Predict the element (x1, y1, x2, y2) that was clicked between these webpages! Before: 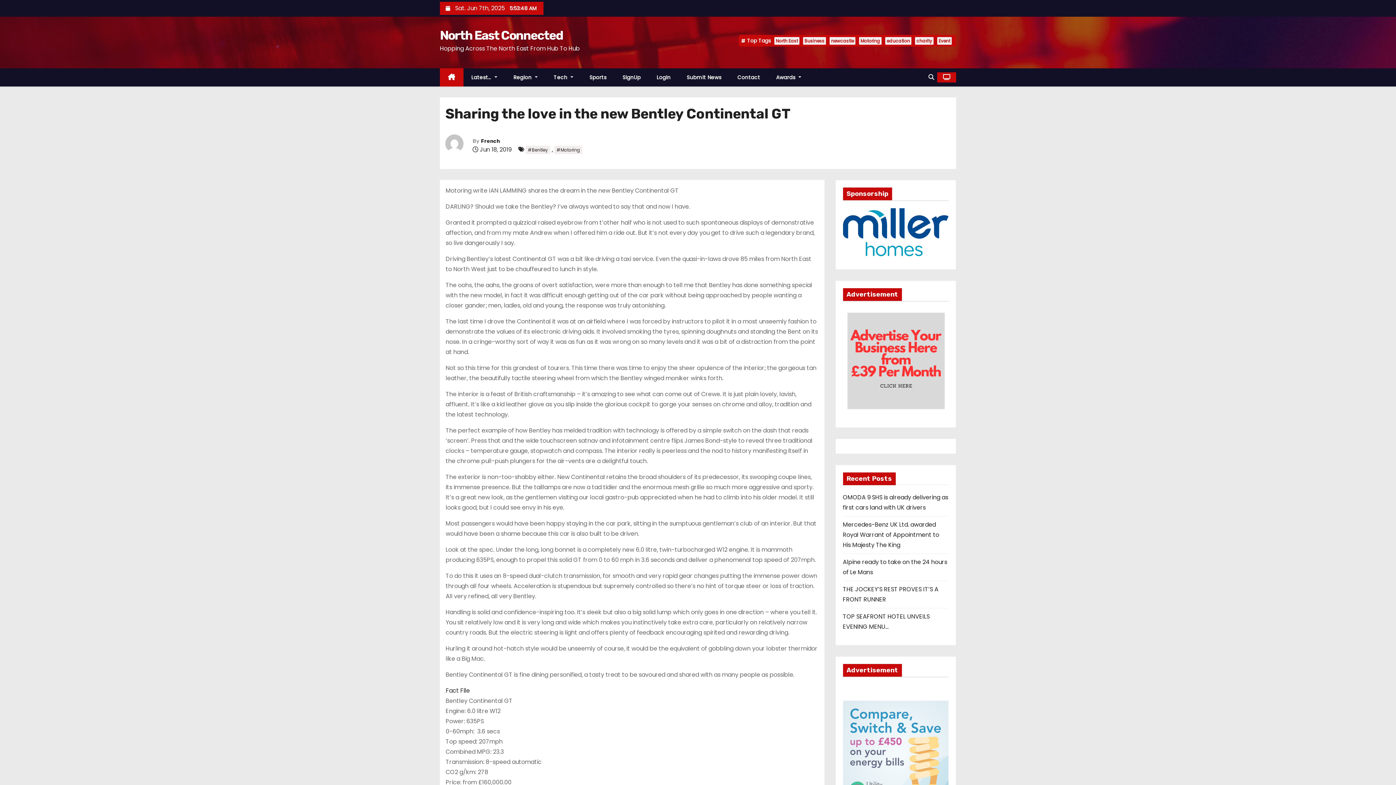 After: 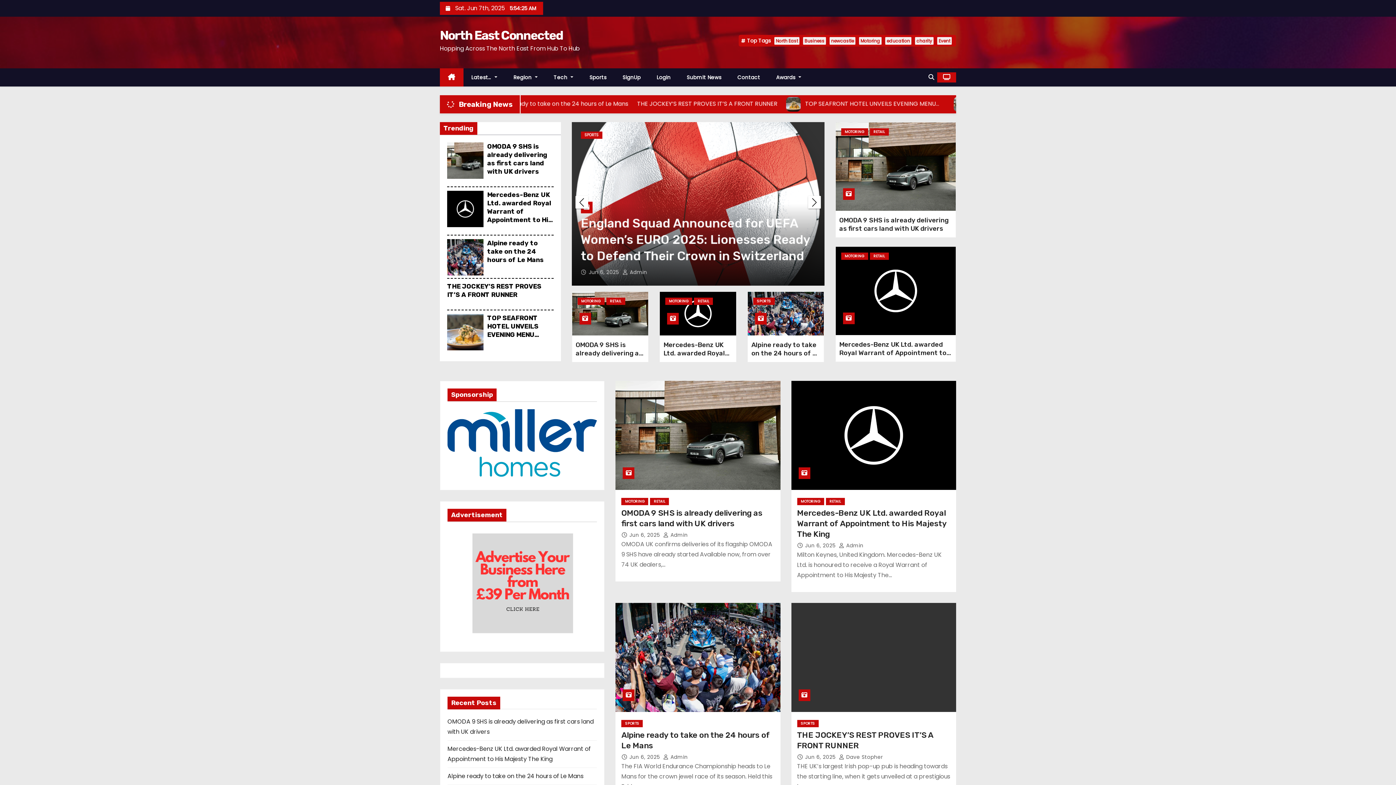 Action: bbox: (440, 68, 463, 86)